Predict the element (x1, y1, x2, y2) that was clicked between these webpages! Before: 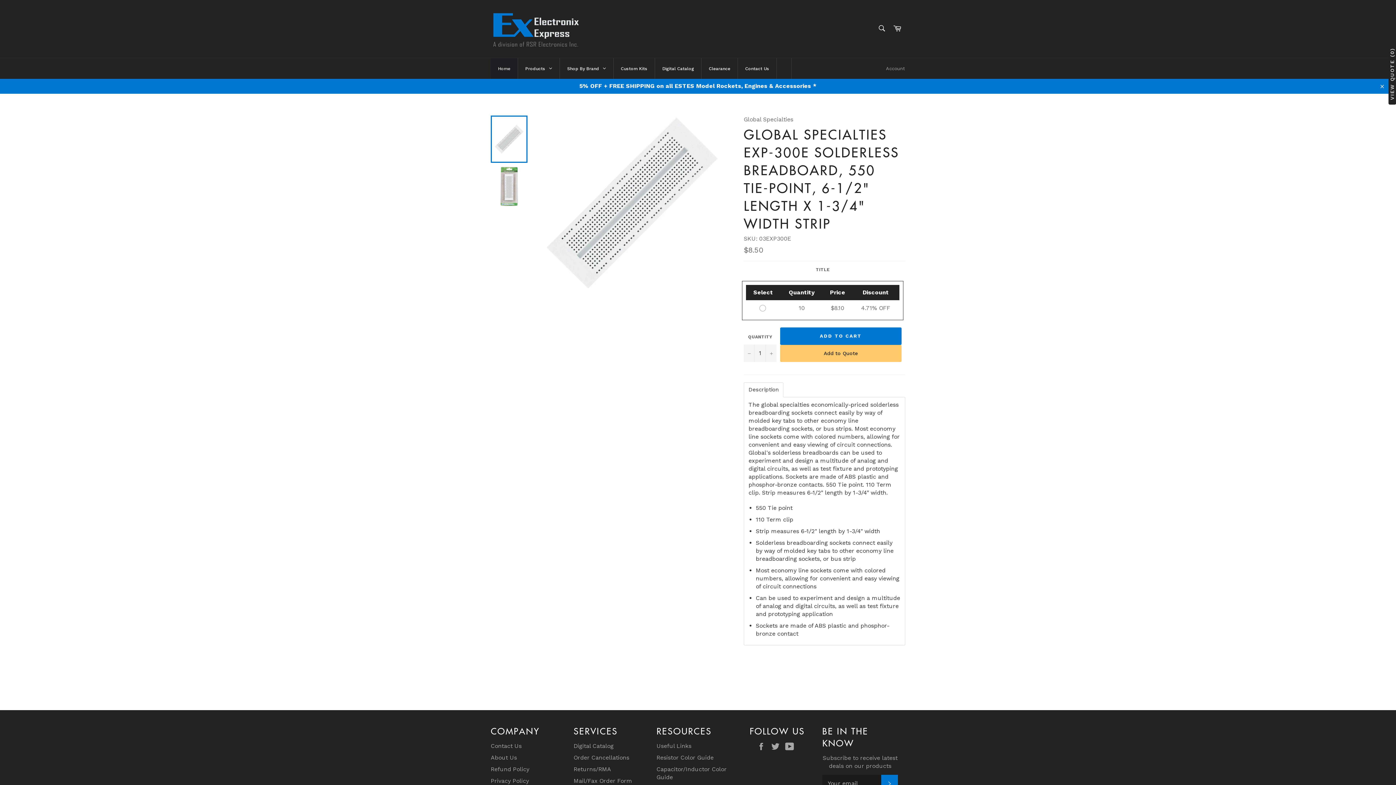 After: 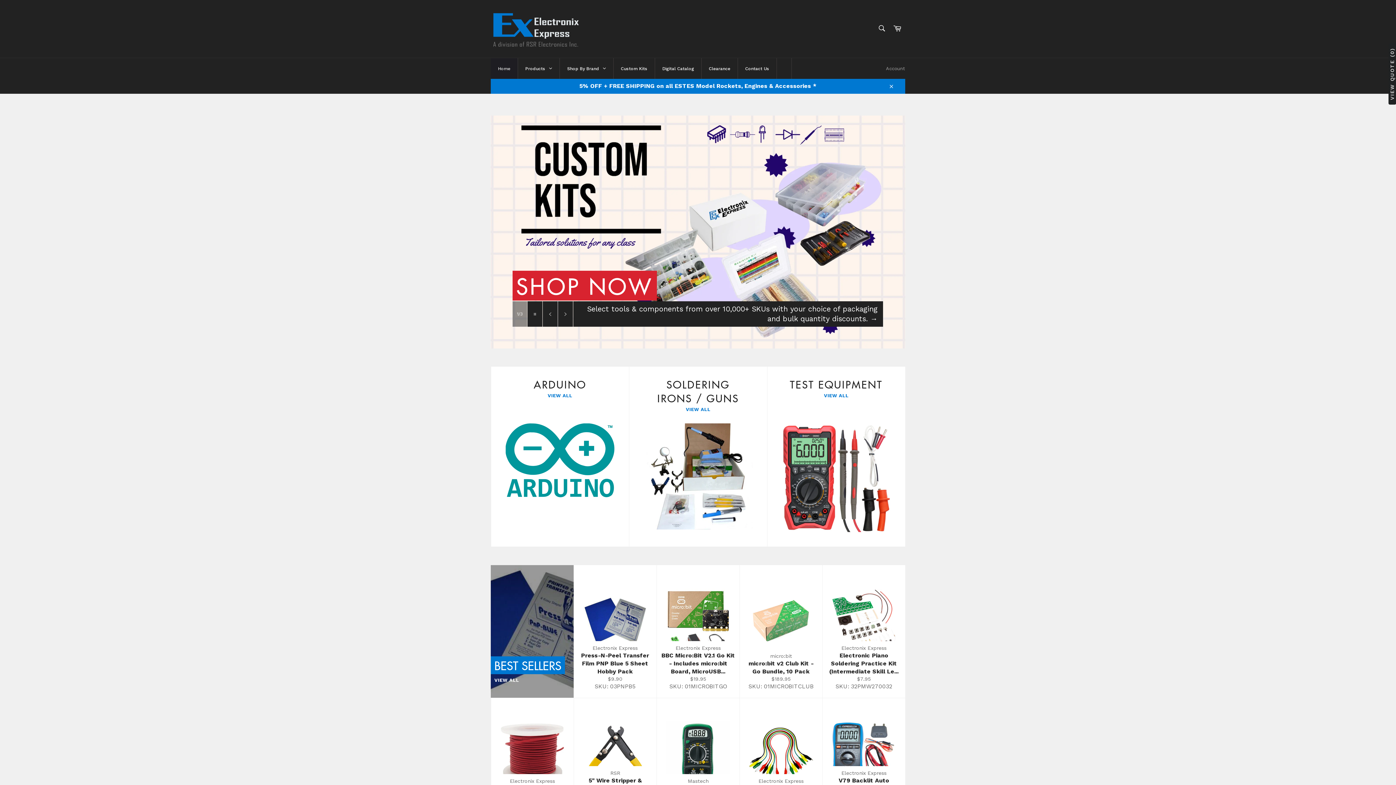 Action: bbox: (490, 7, 581, 50)